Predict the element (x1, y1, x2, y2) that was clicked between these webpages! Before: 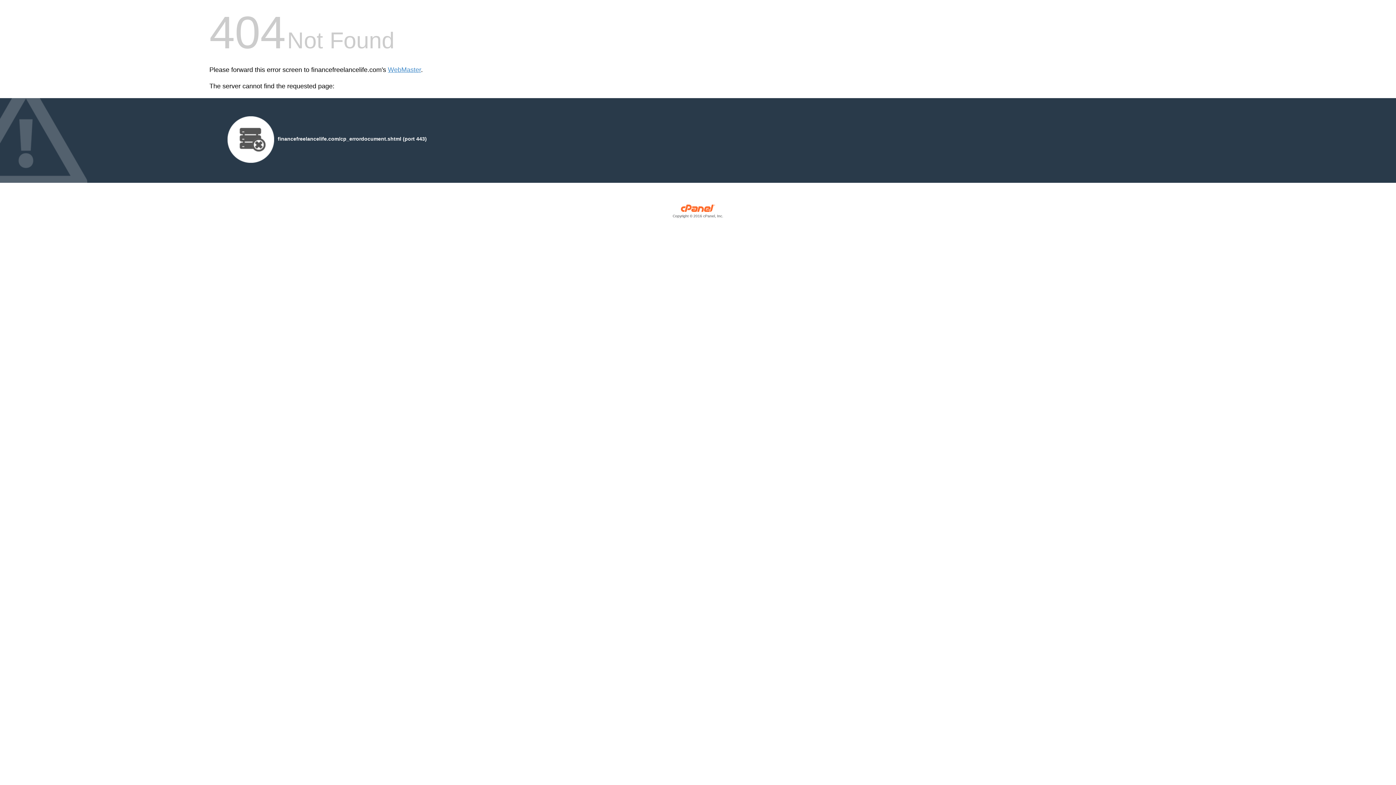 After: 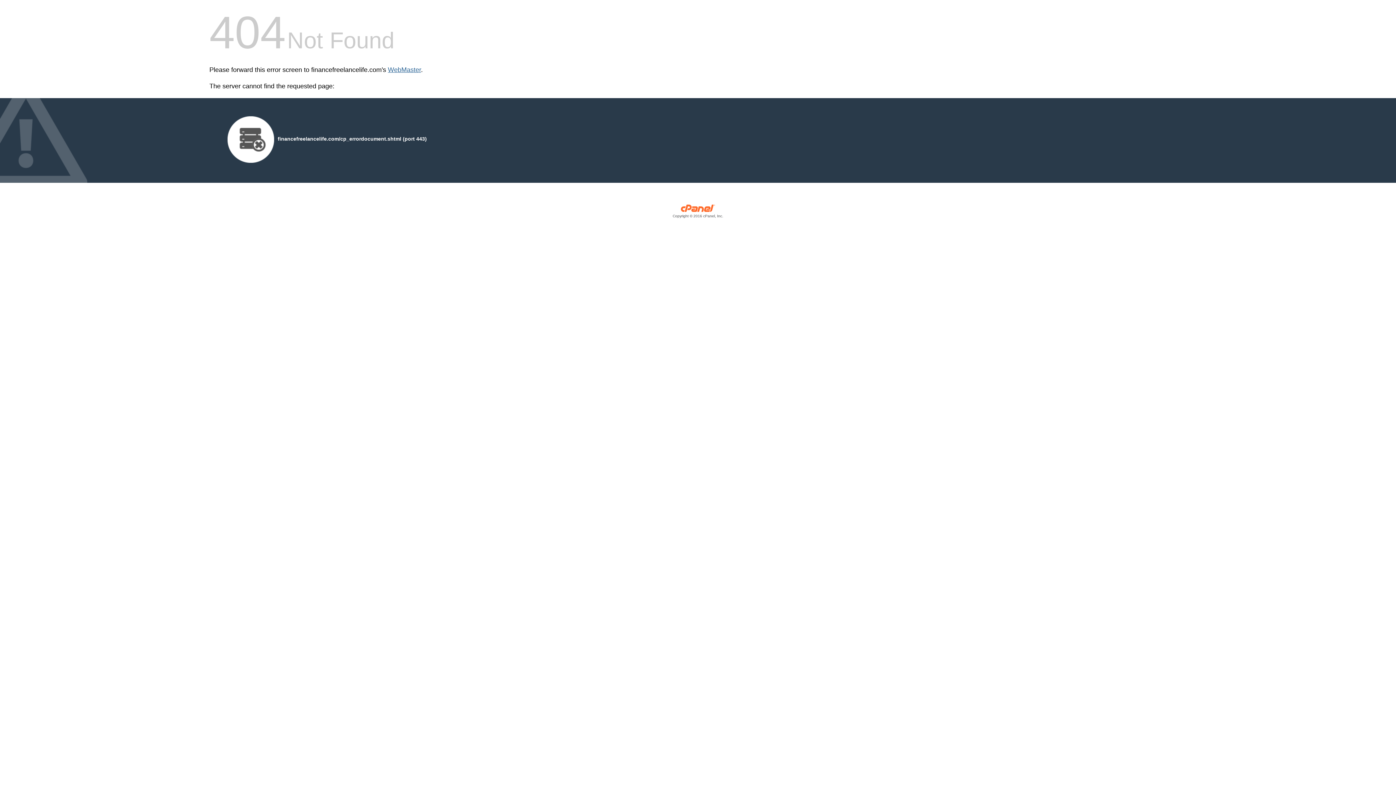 Action: label: WebMaster bbox: (388, 66, 421, 73)